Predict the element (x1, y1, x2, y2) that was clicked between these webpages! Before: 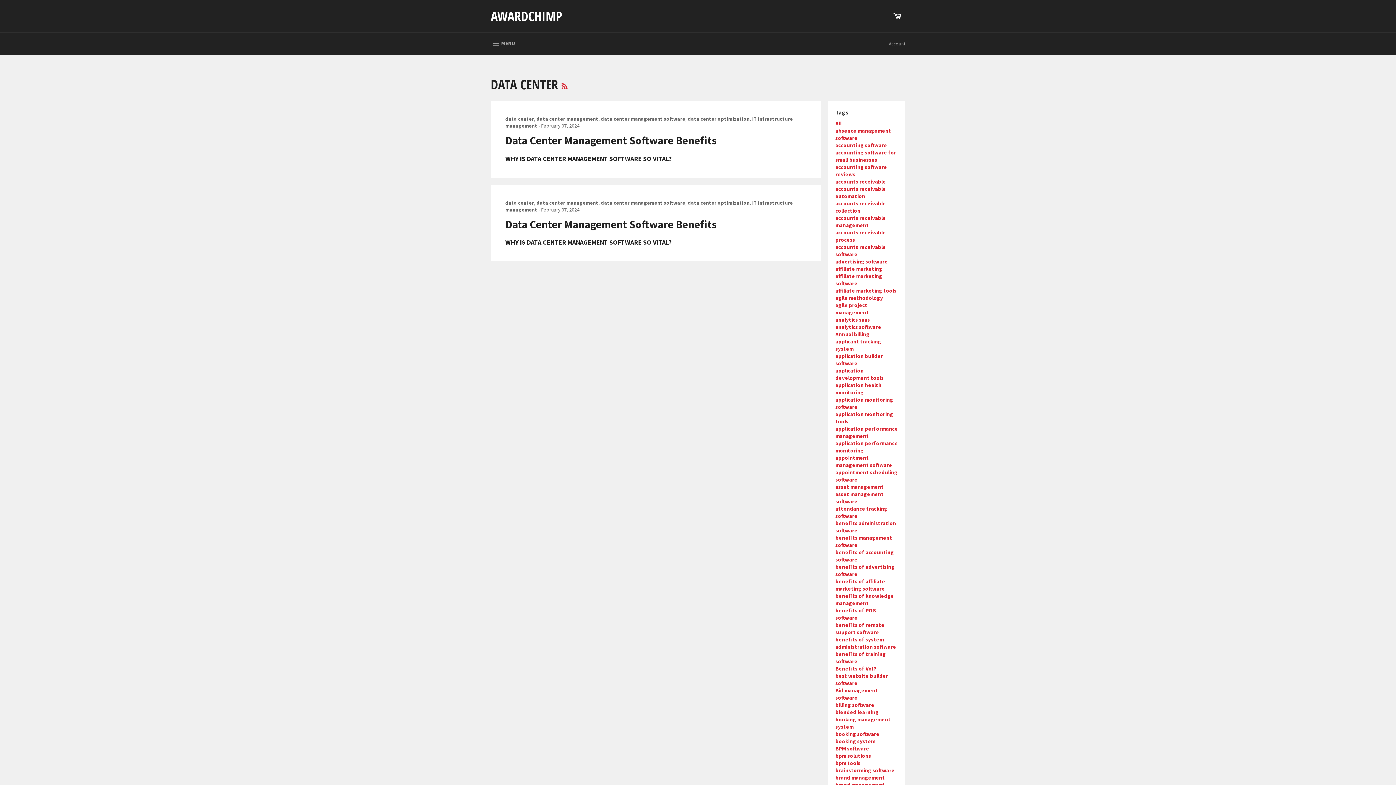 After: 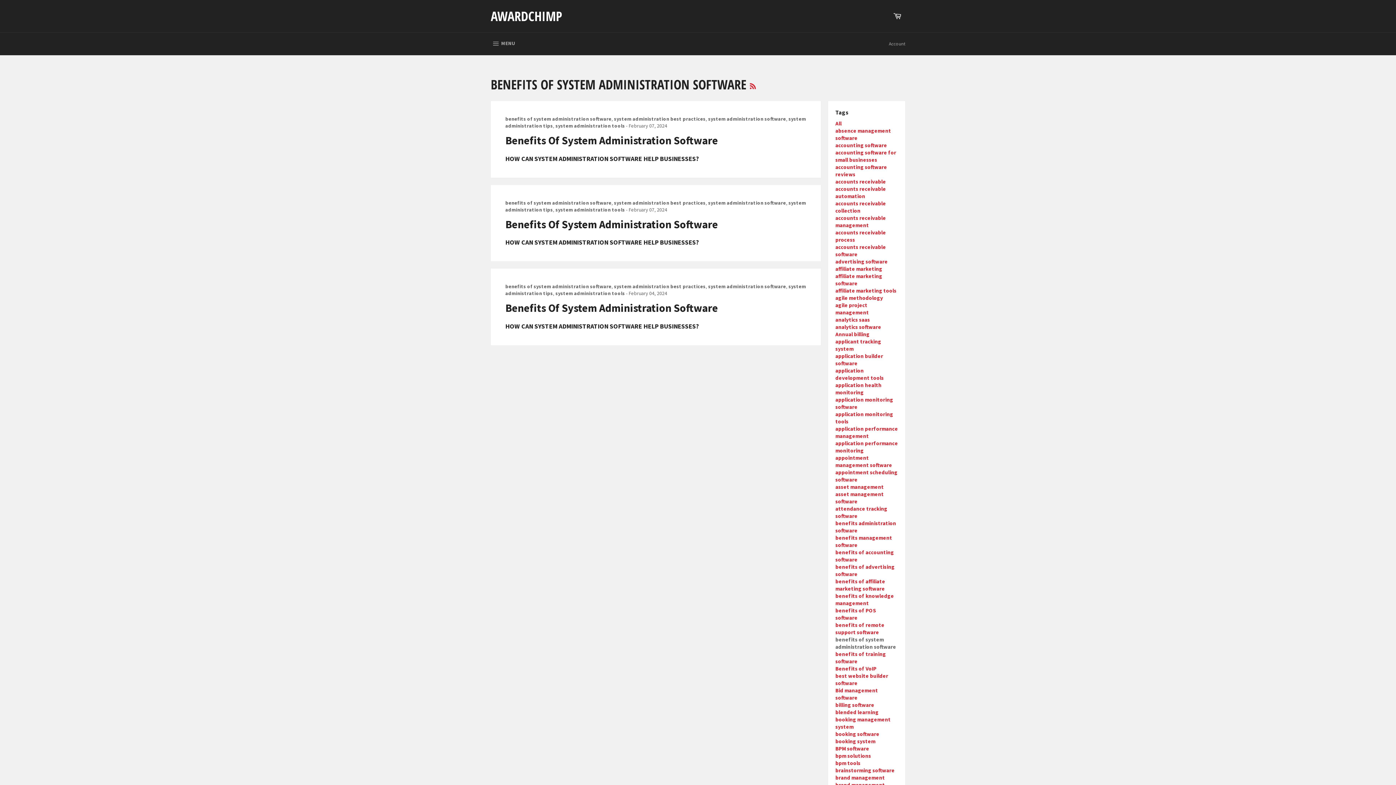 Action: label: benefits of system administration software bbox: (835, 636, 896, 650)